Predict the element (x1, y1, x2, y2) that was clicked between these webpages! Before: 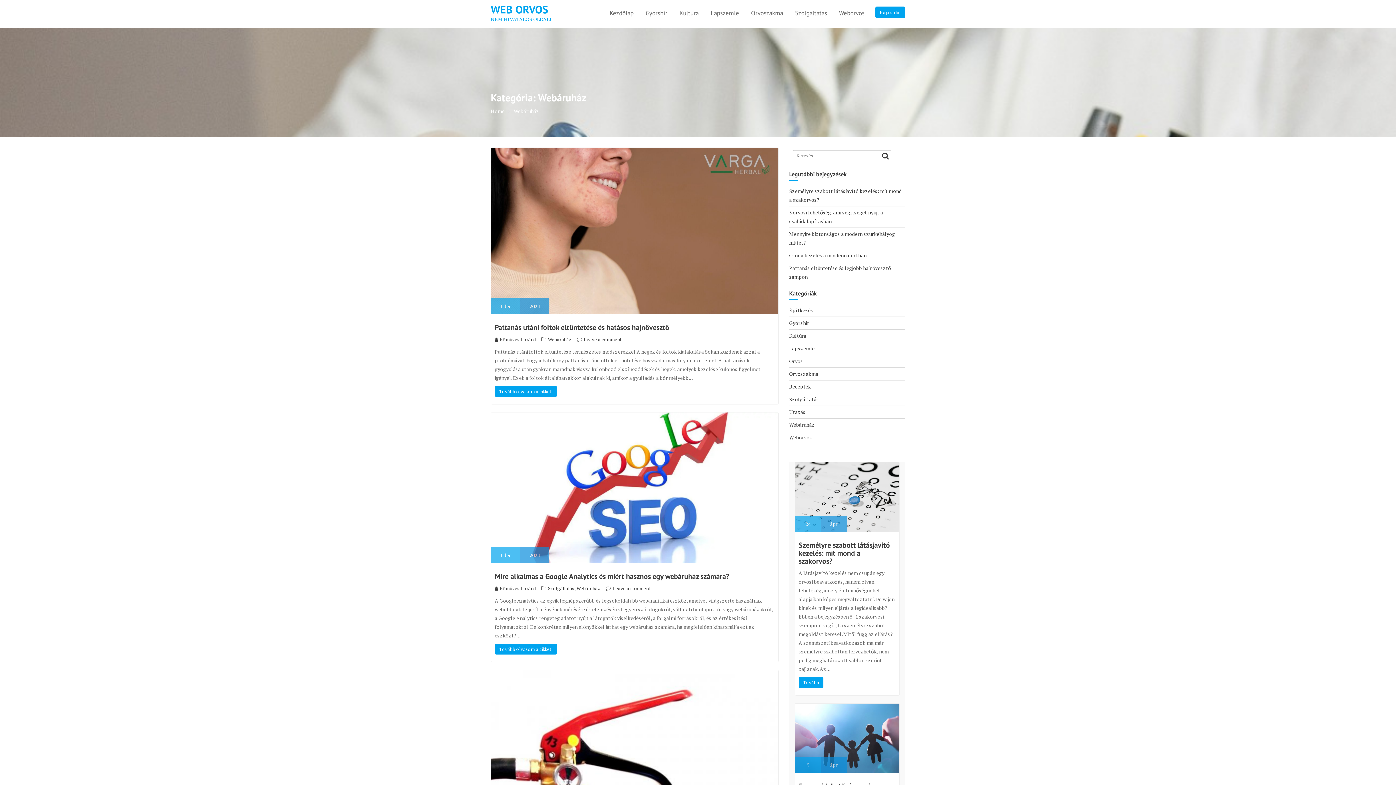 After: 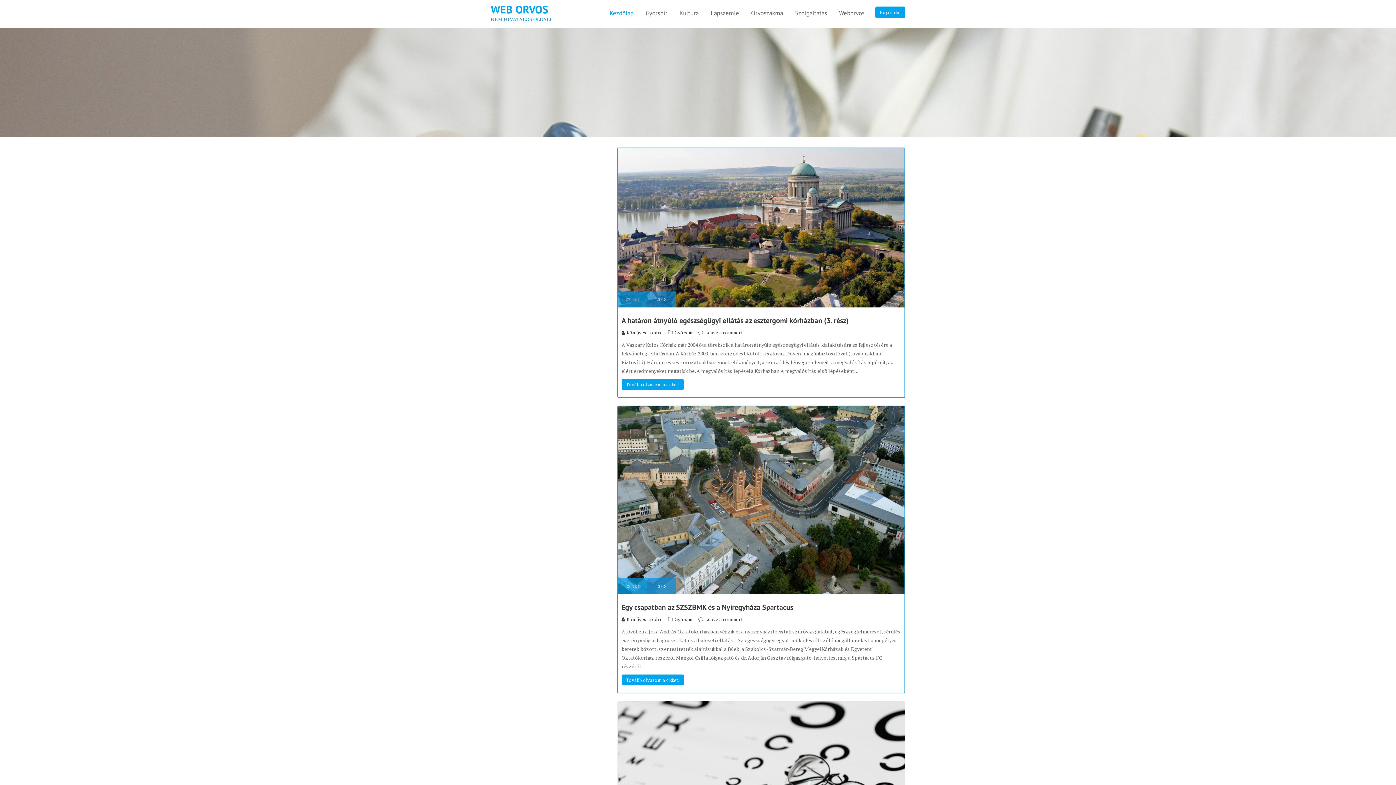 Action: bbox: (490, 106, 504, 115) label: Home